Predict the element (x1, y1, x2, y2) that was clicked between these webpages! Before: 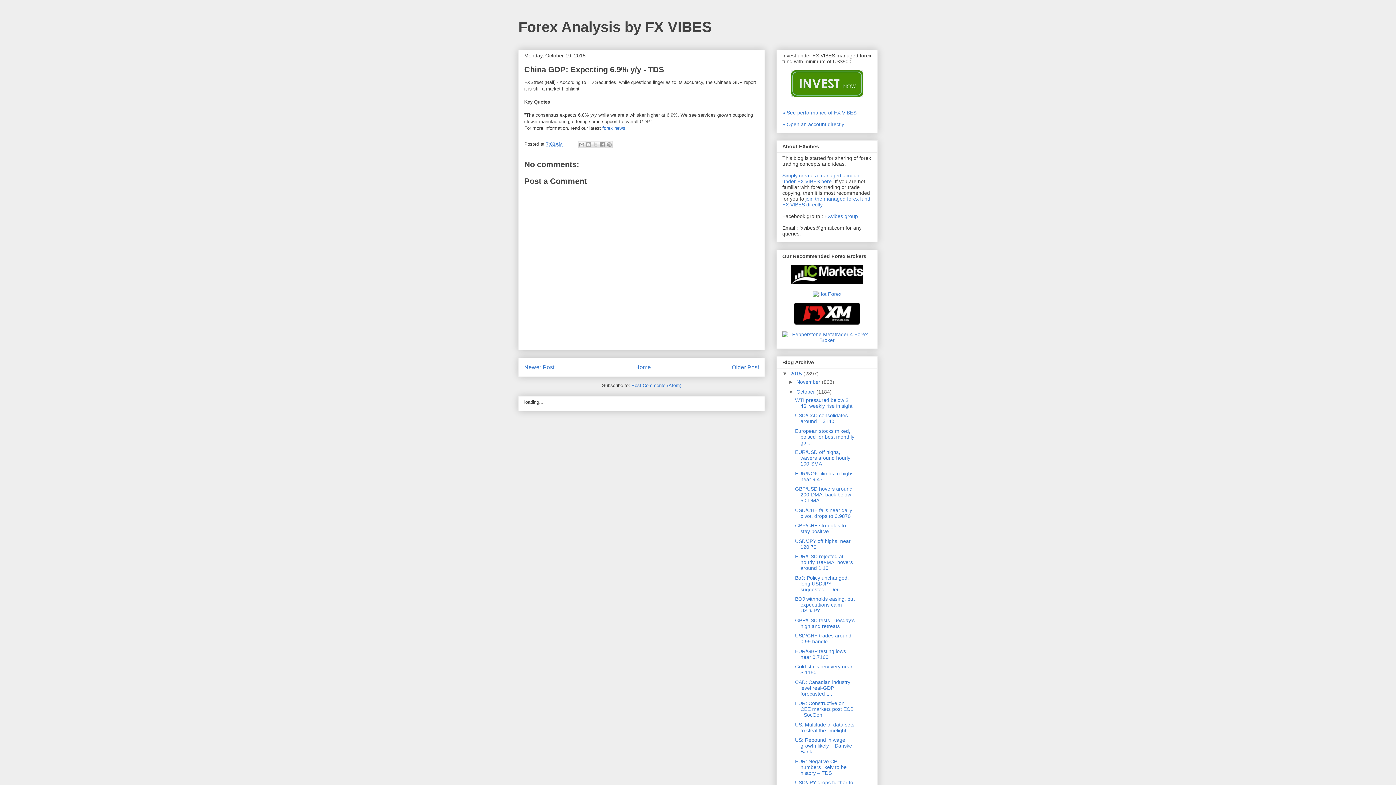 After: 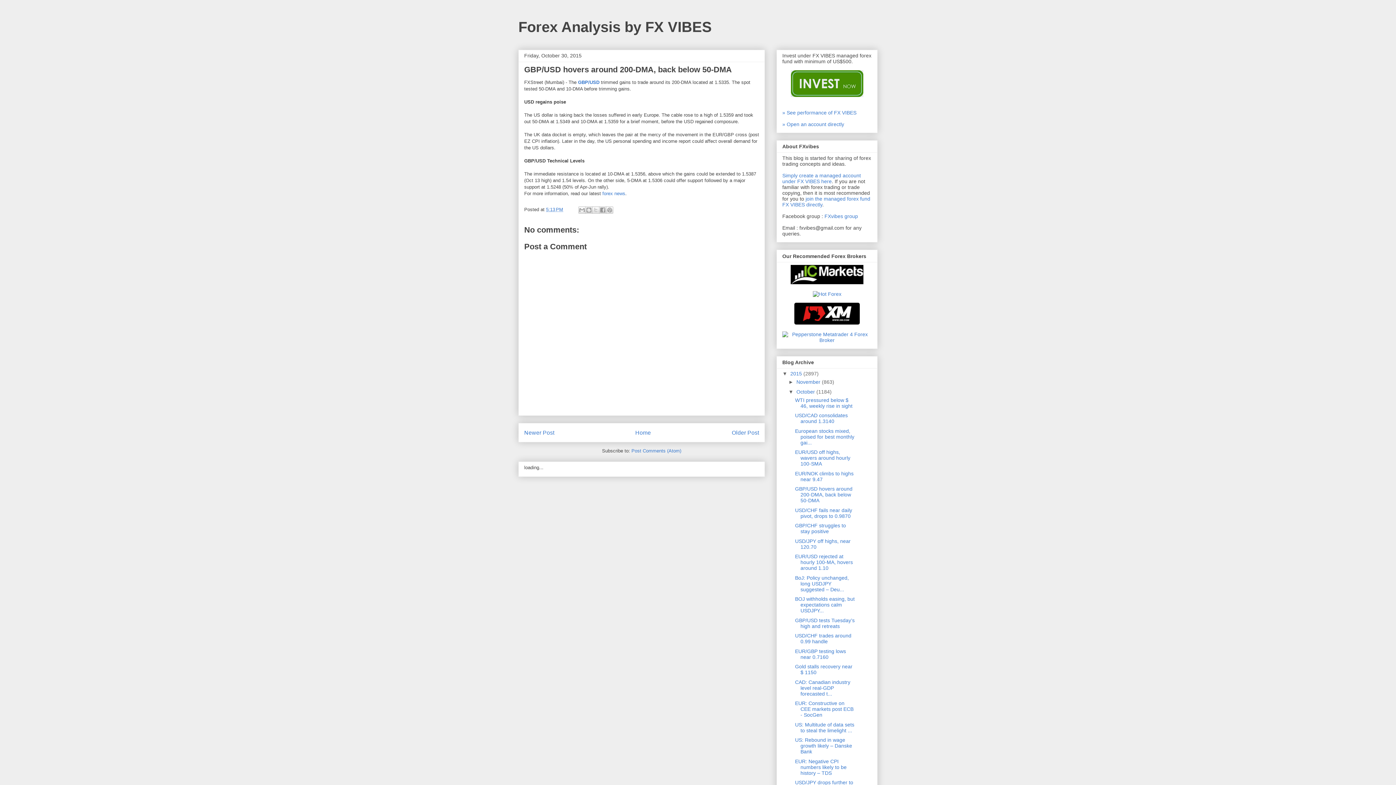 Action: bbox: (795, 486, 852, 503) label: GBP/USD hovers around 200-DMA, back below 50-DMA